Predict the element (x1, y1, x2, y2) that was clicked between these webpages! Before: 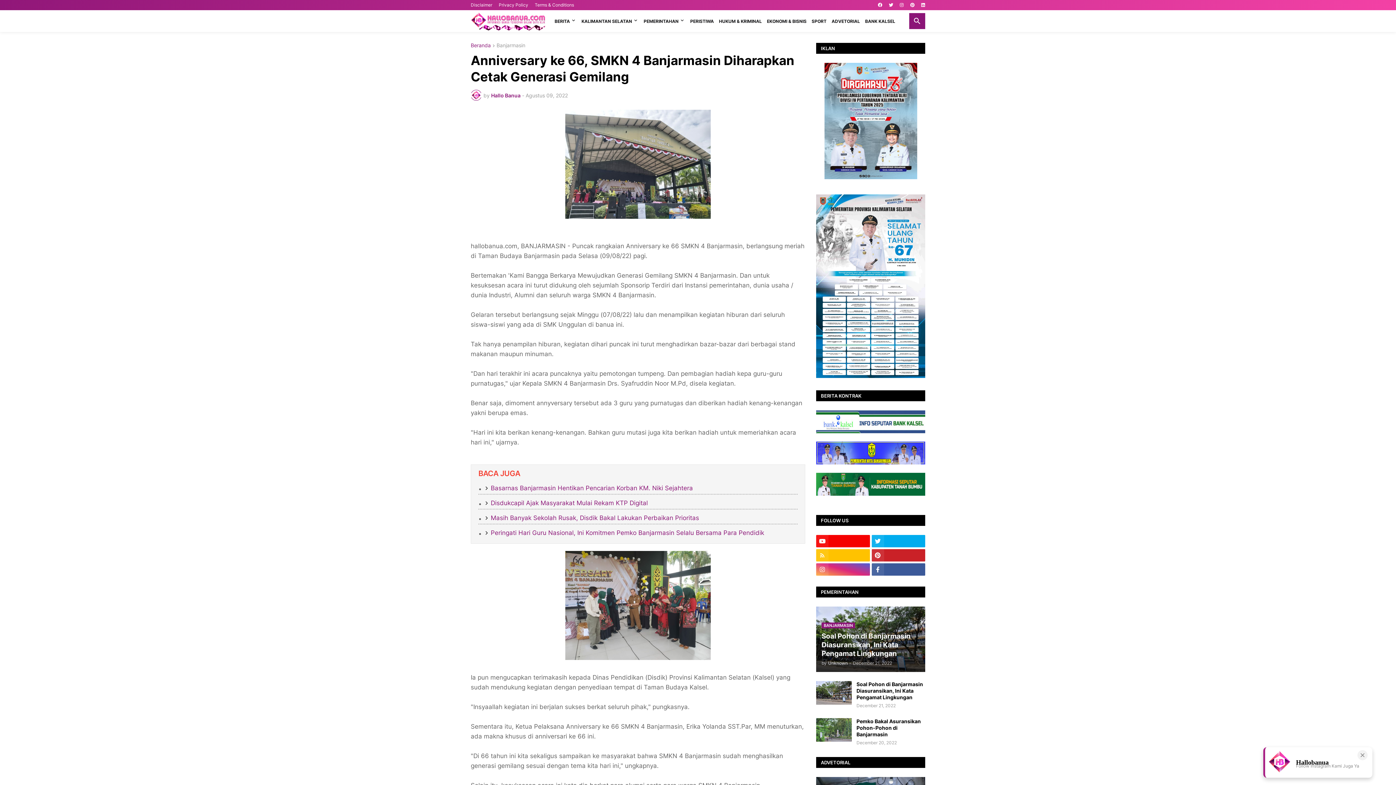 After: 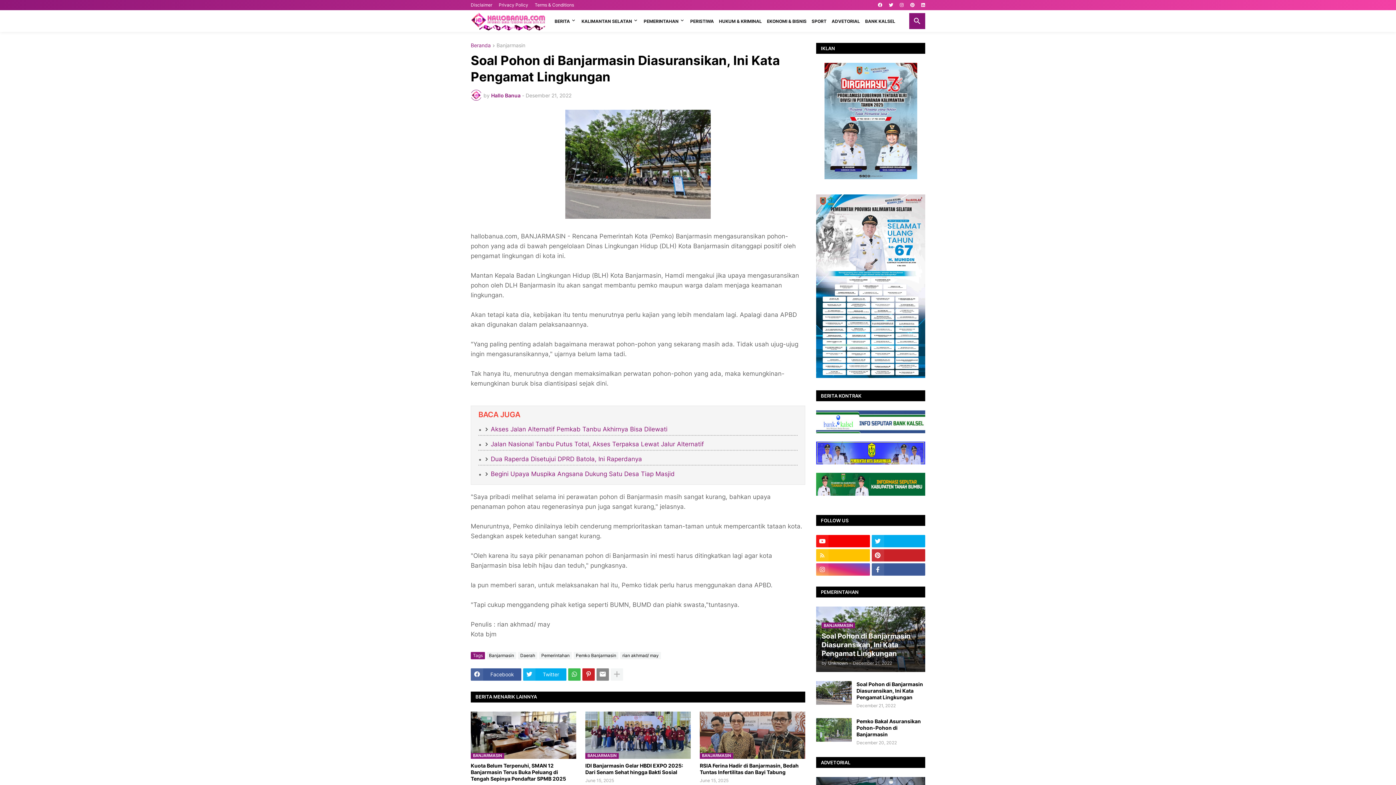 Action: label: BANJARMASIN
Soal Pohon di Banjarmasin Diasuransikan, Ini Kata Pengamat Lingkungan
by
Unknown
-
December 21, 2022 bbox: (816, 607, 925, 672)